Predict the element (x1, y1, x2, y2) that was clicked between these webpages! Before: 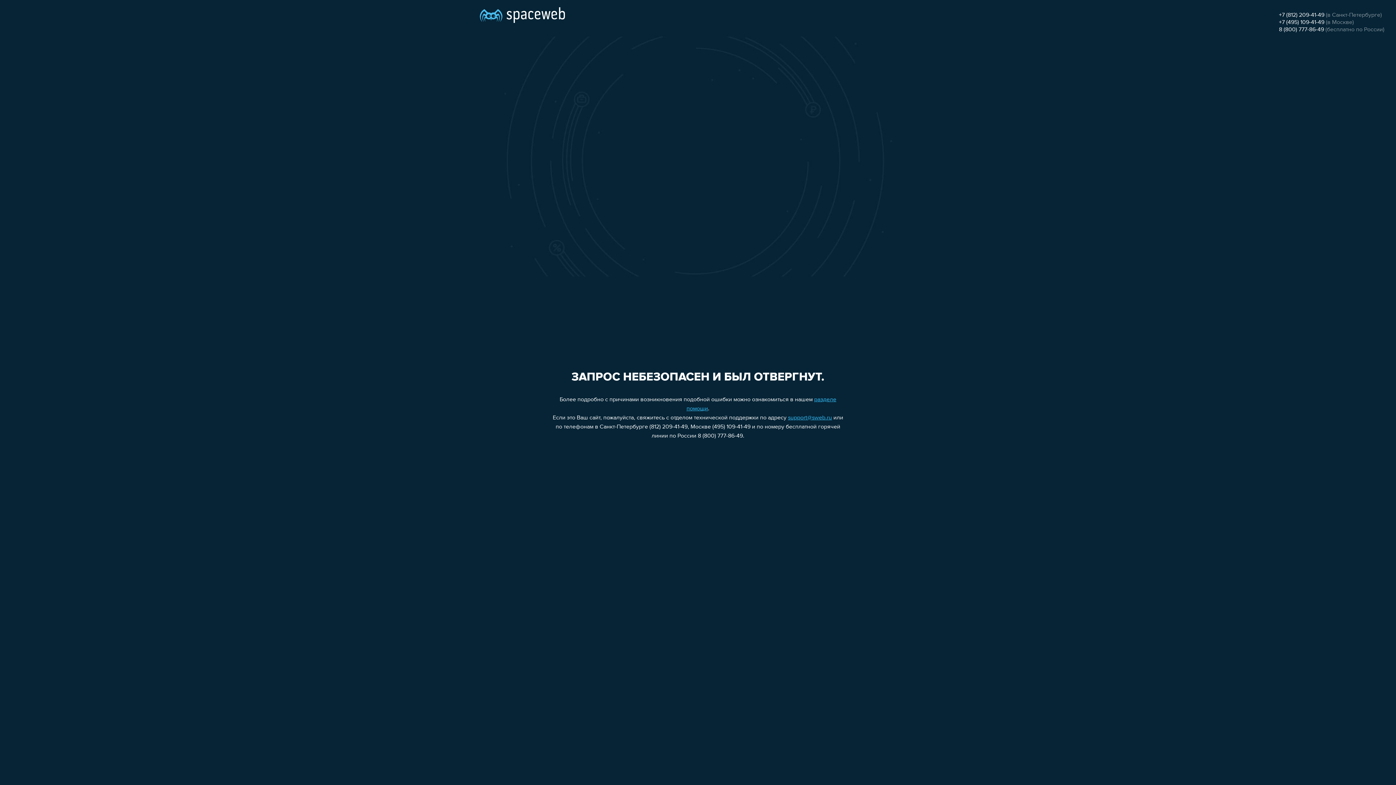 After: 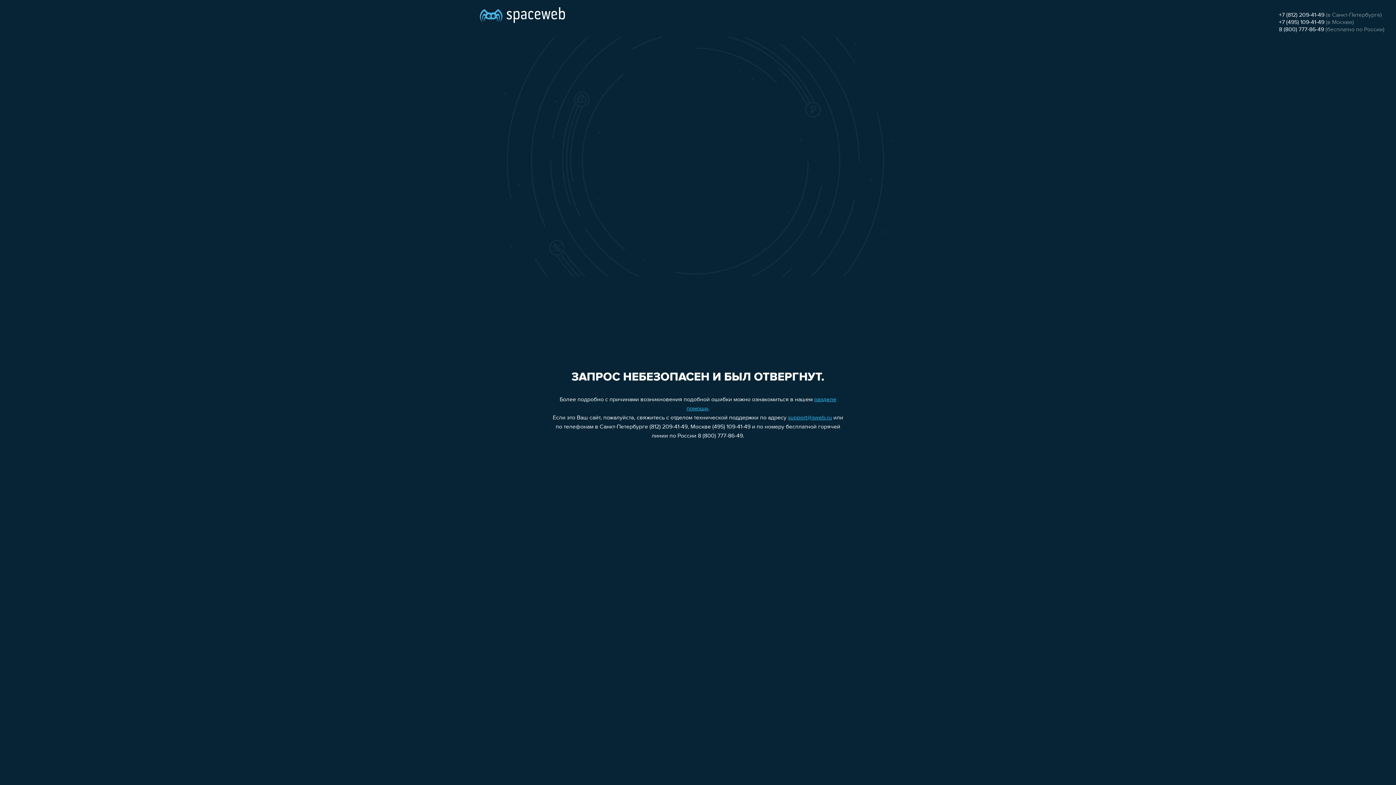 Action: bbox: (788, 415, 832, 421) label: support@sweb.ru